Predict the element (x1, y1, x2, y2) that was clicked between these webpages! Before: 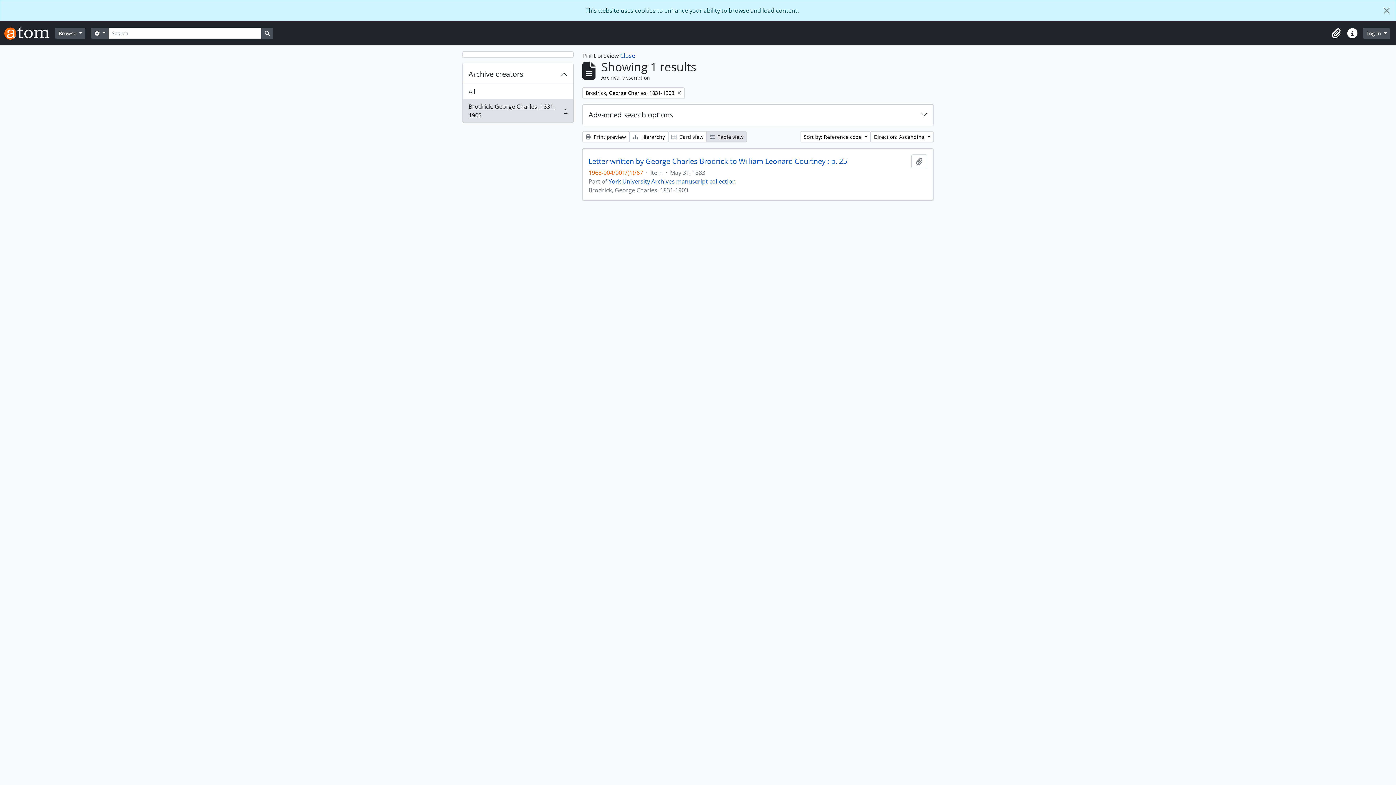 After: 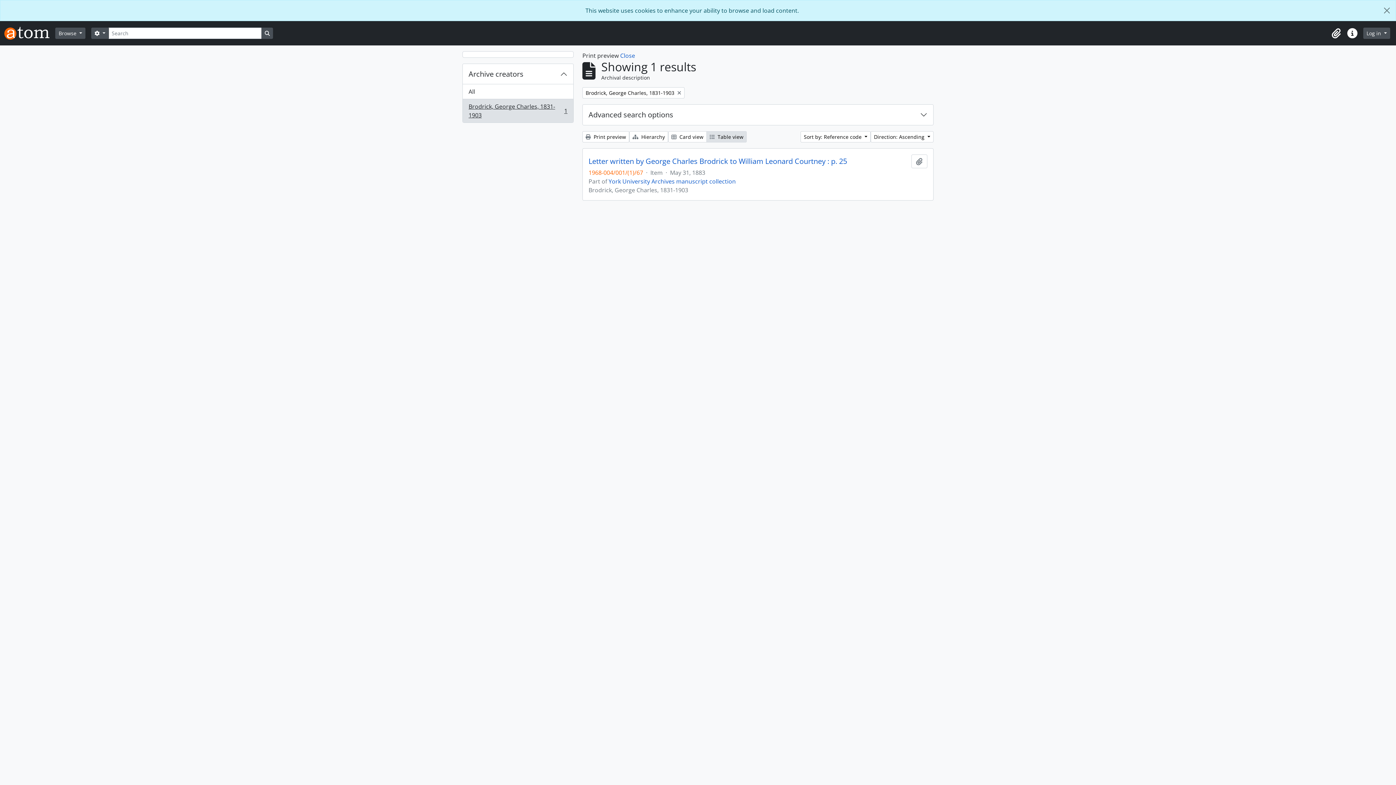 Action: bbox: (706, 131, 746, 142) label:  Table view